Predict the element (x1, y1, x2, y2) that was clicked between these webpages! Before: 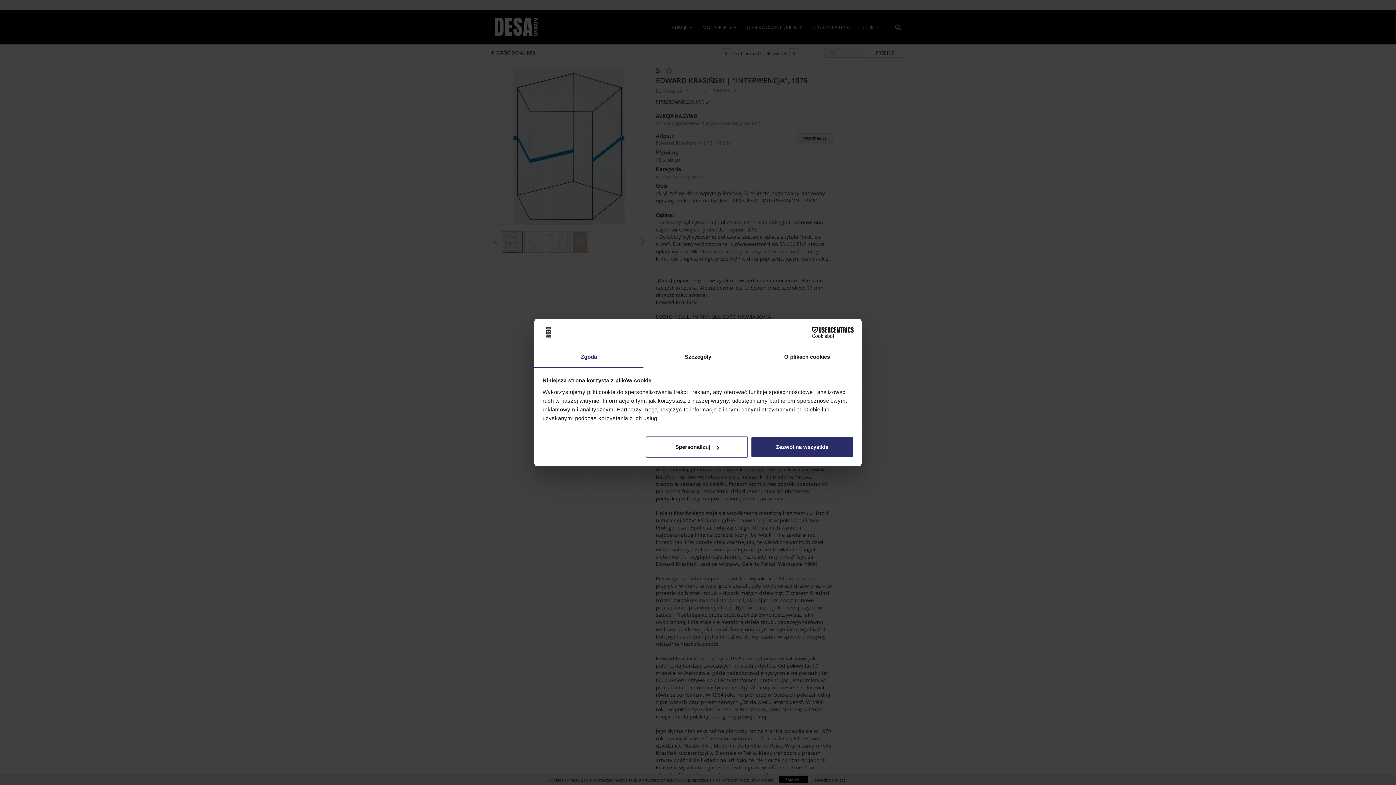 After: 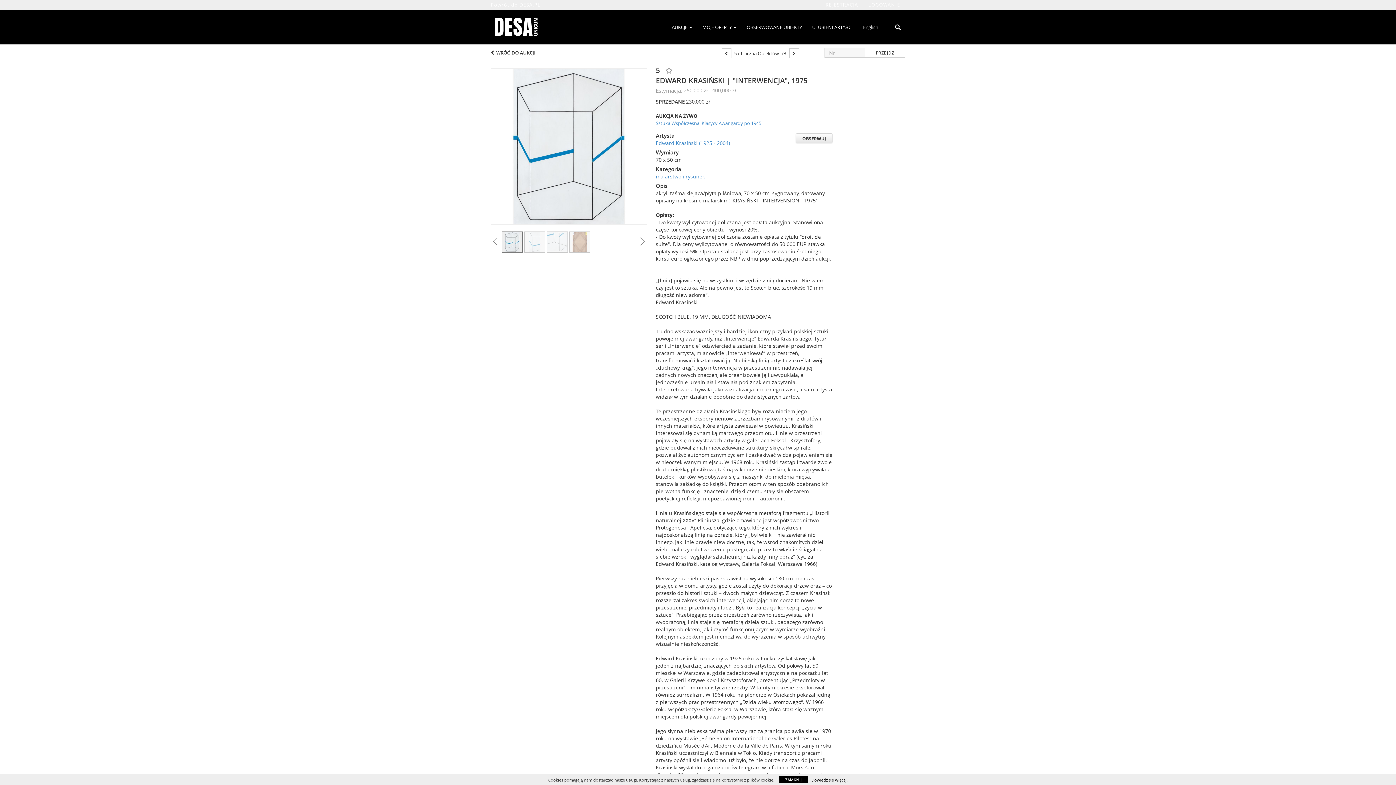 Action: label: Zezwól na wszystkie bbox: (751, 436, 853, 457)